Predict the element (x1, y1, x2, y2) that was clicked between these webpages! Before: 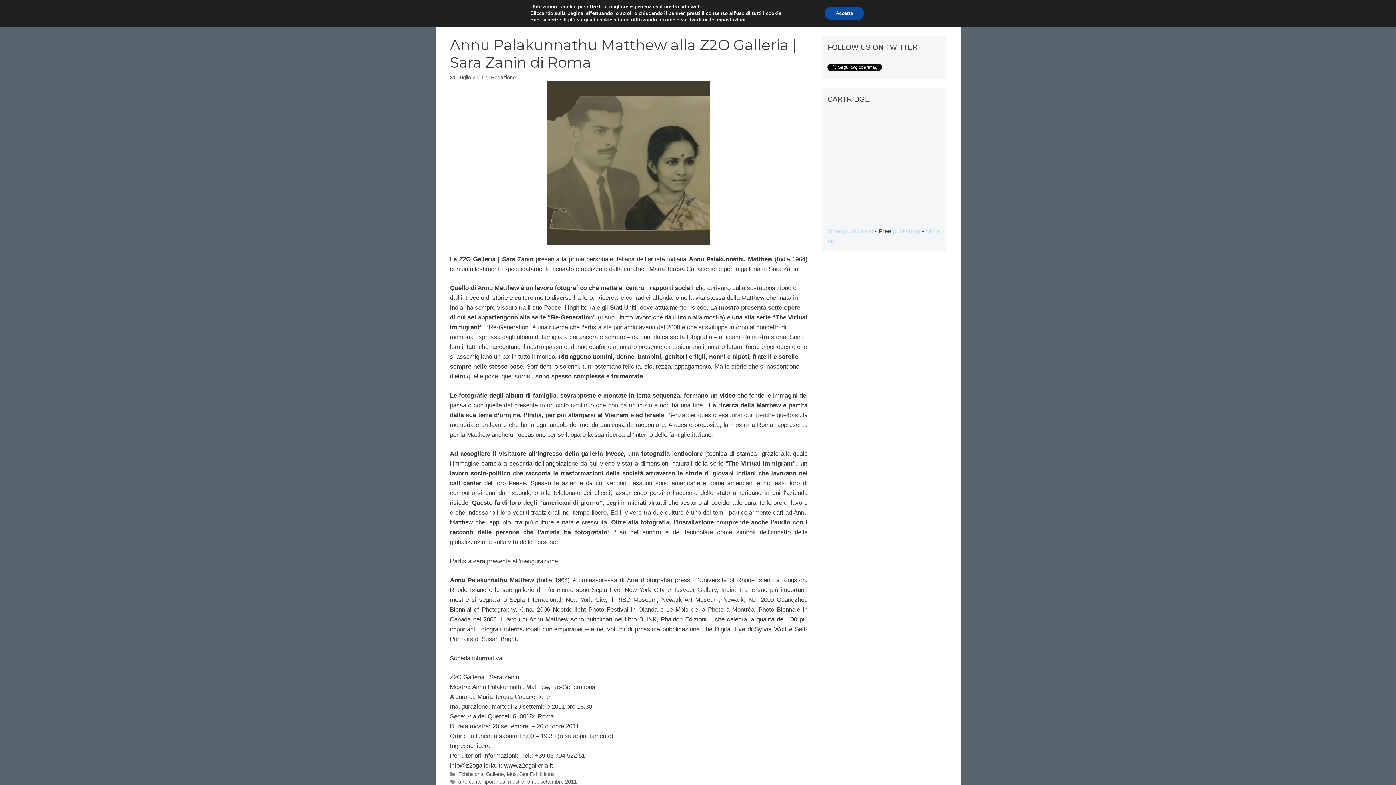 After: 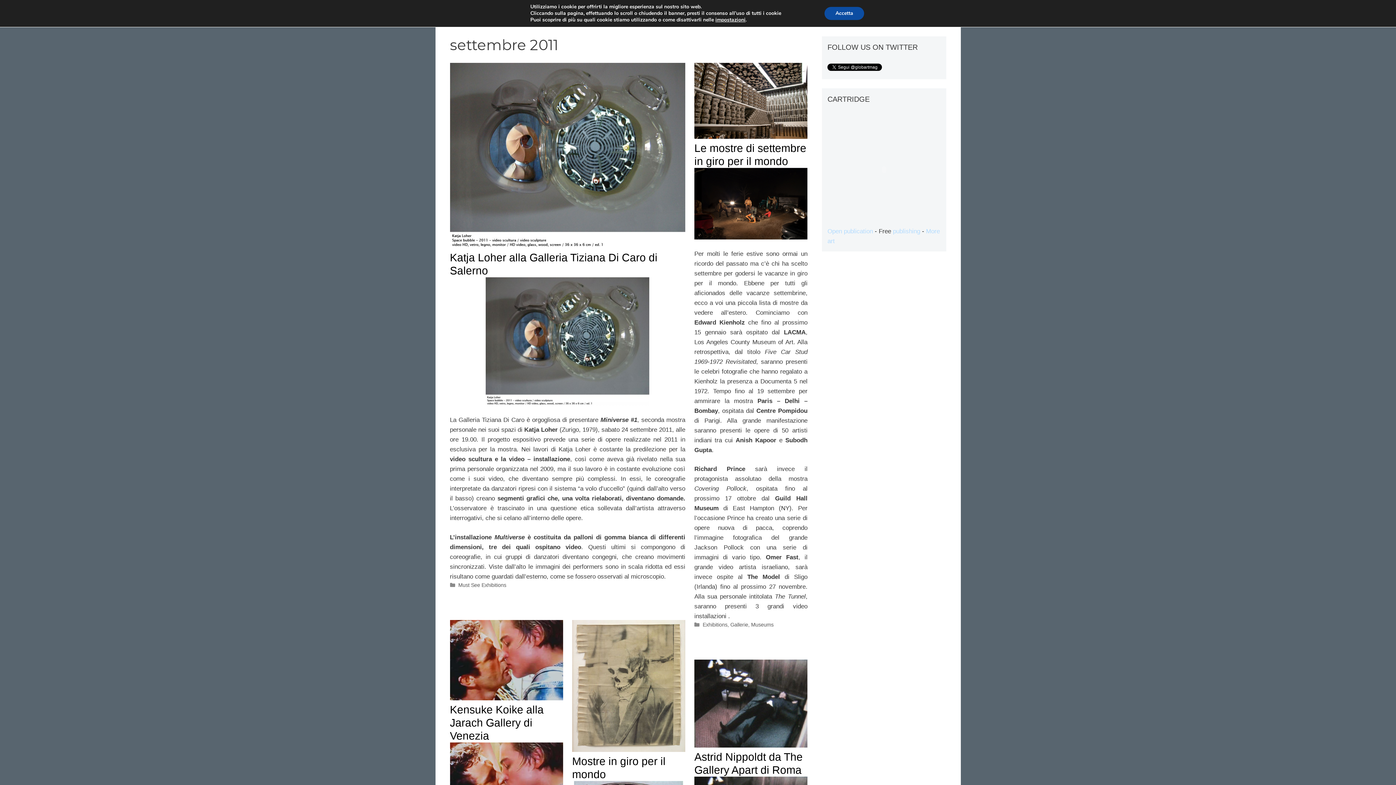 Action: label: settembre 2011 bbox: (540, 779, 576, 785)